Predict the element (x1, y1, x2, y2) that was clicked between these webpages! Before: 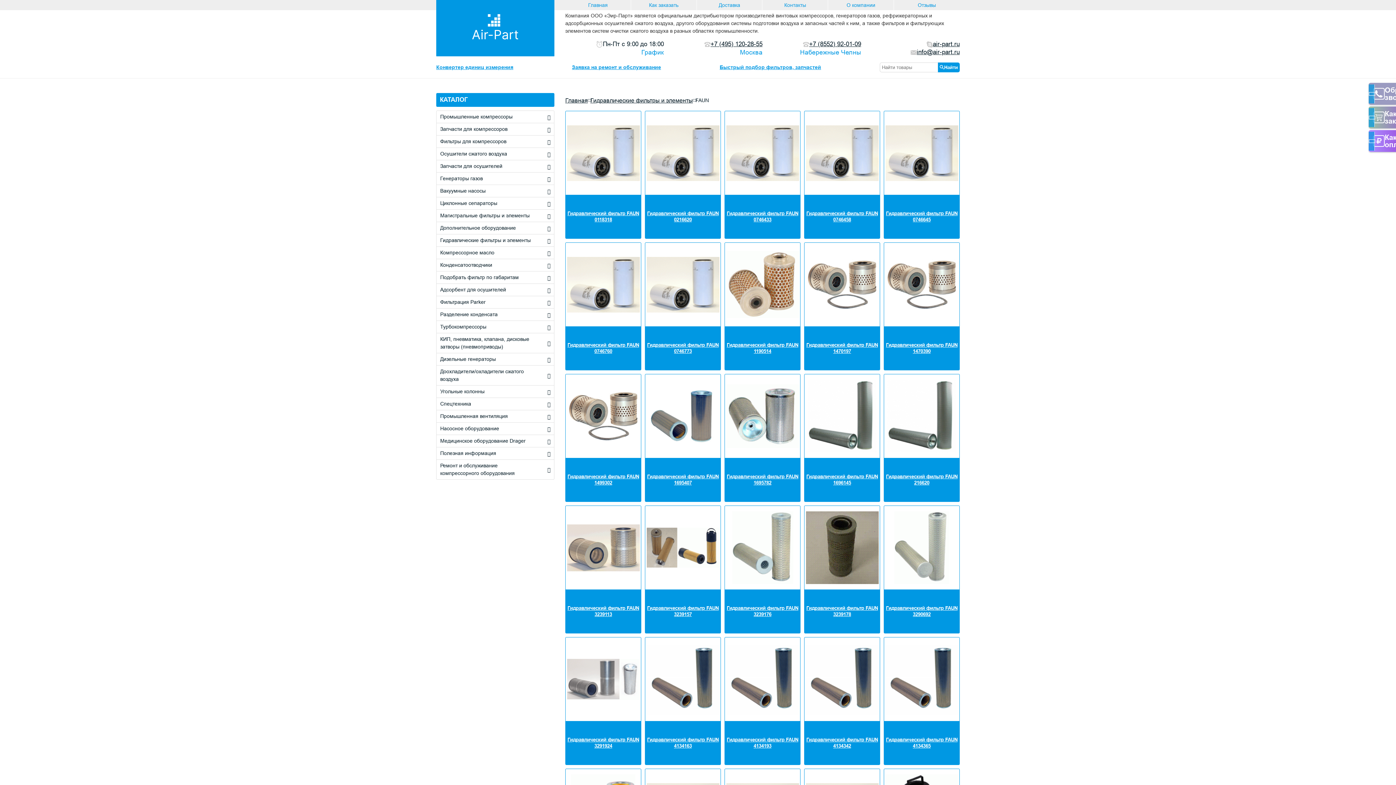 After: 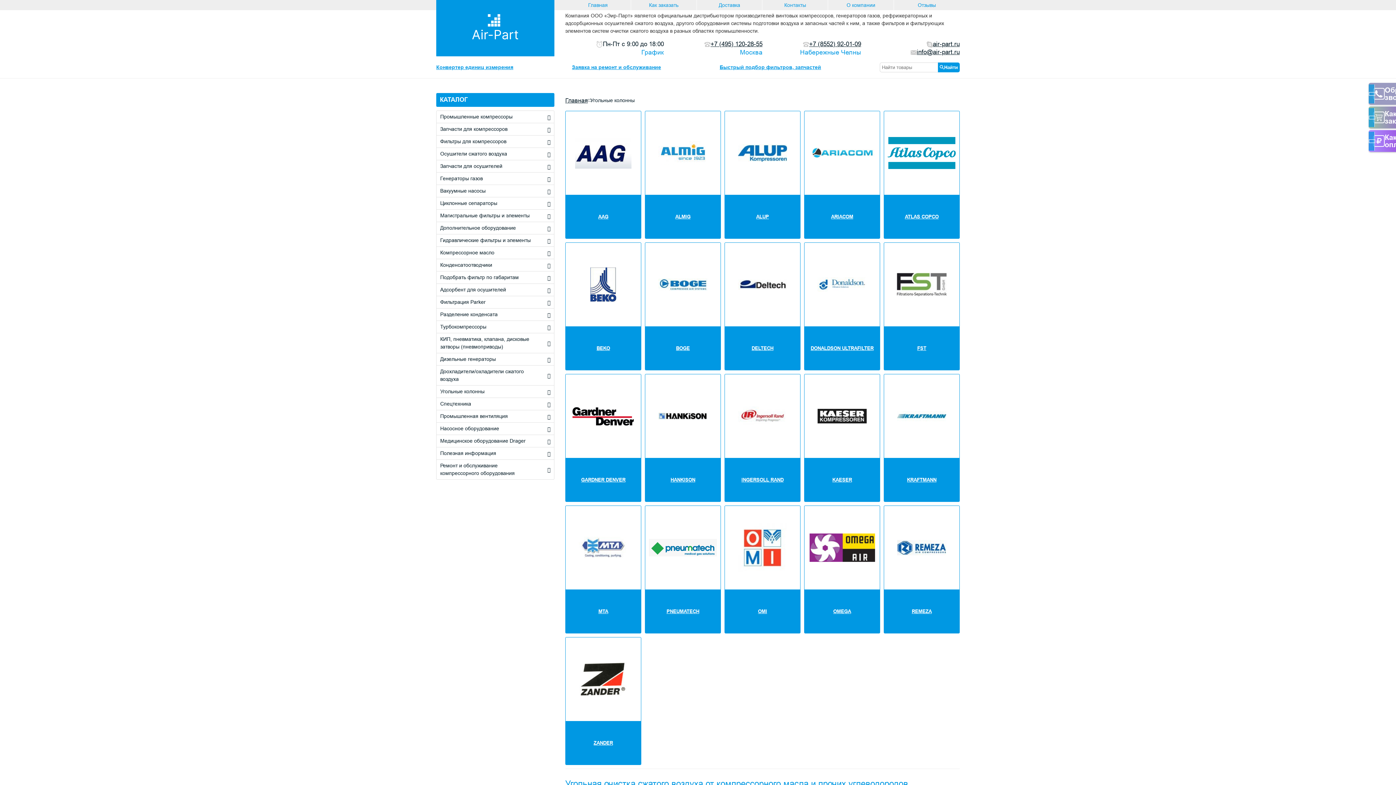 Action: bbox: (440, 388, 484, 395) label: Угольные колонны